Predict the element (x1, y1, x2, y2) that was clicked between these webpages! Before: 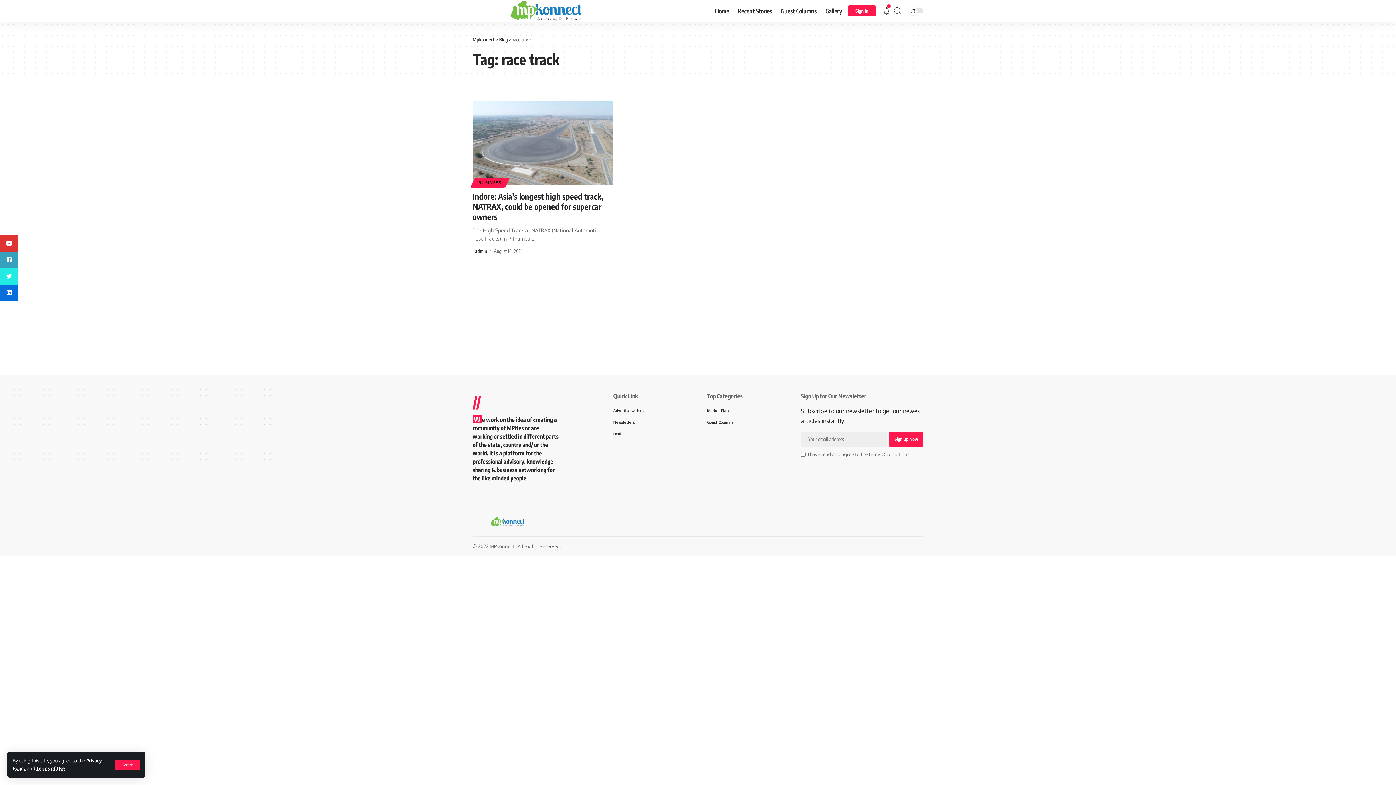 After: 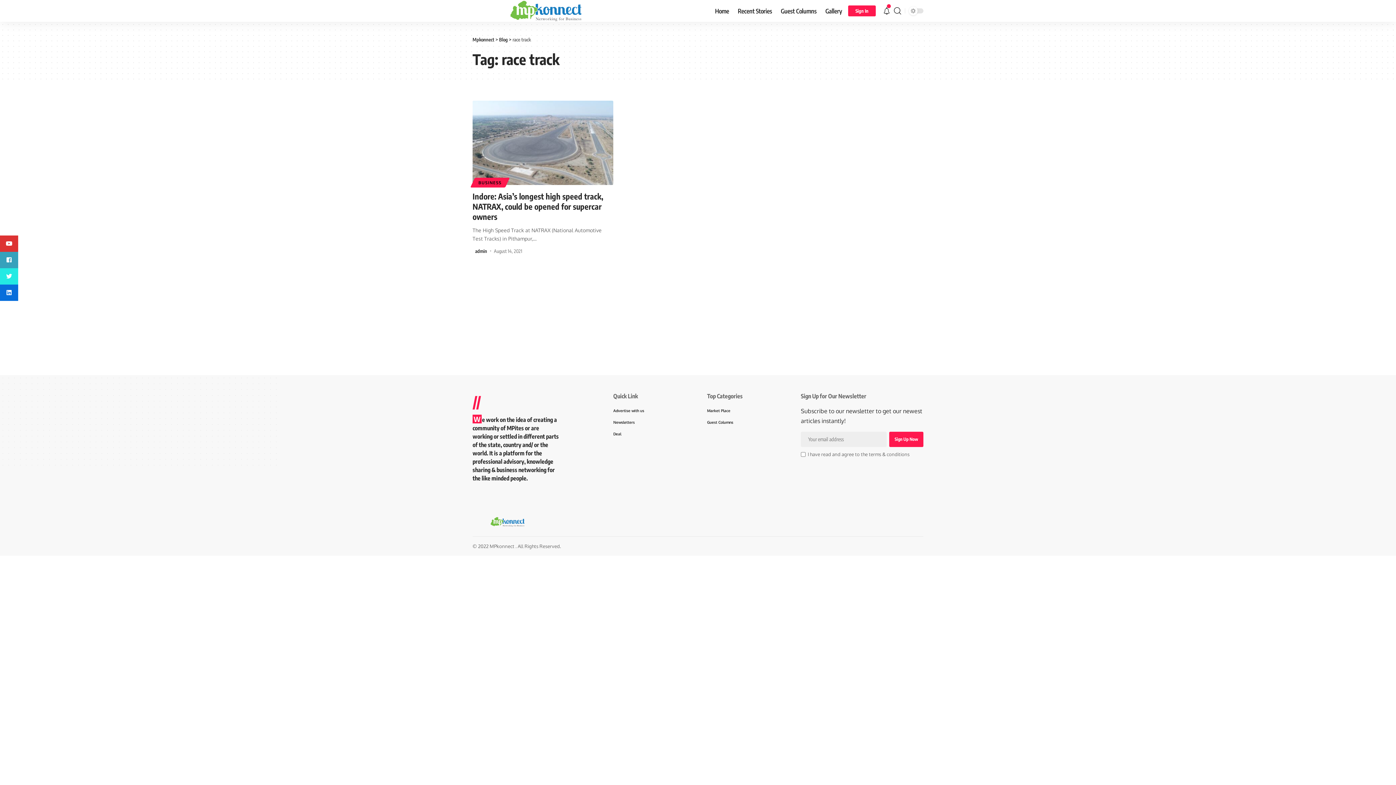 Action: label: Accept bbox: (115, 759, 140, 770)